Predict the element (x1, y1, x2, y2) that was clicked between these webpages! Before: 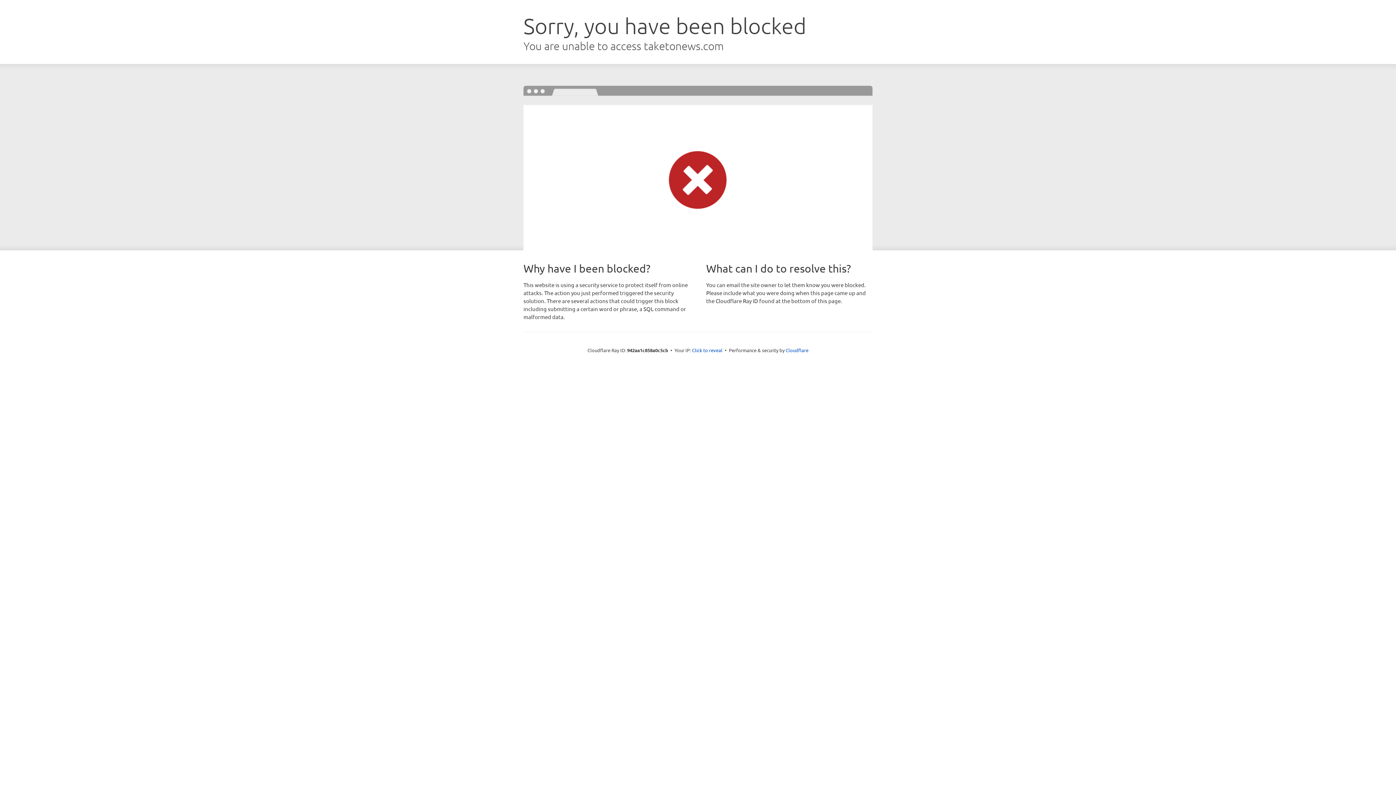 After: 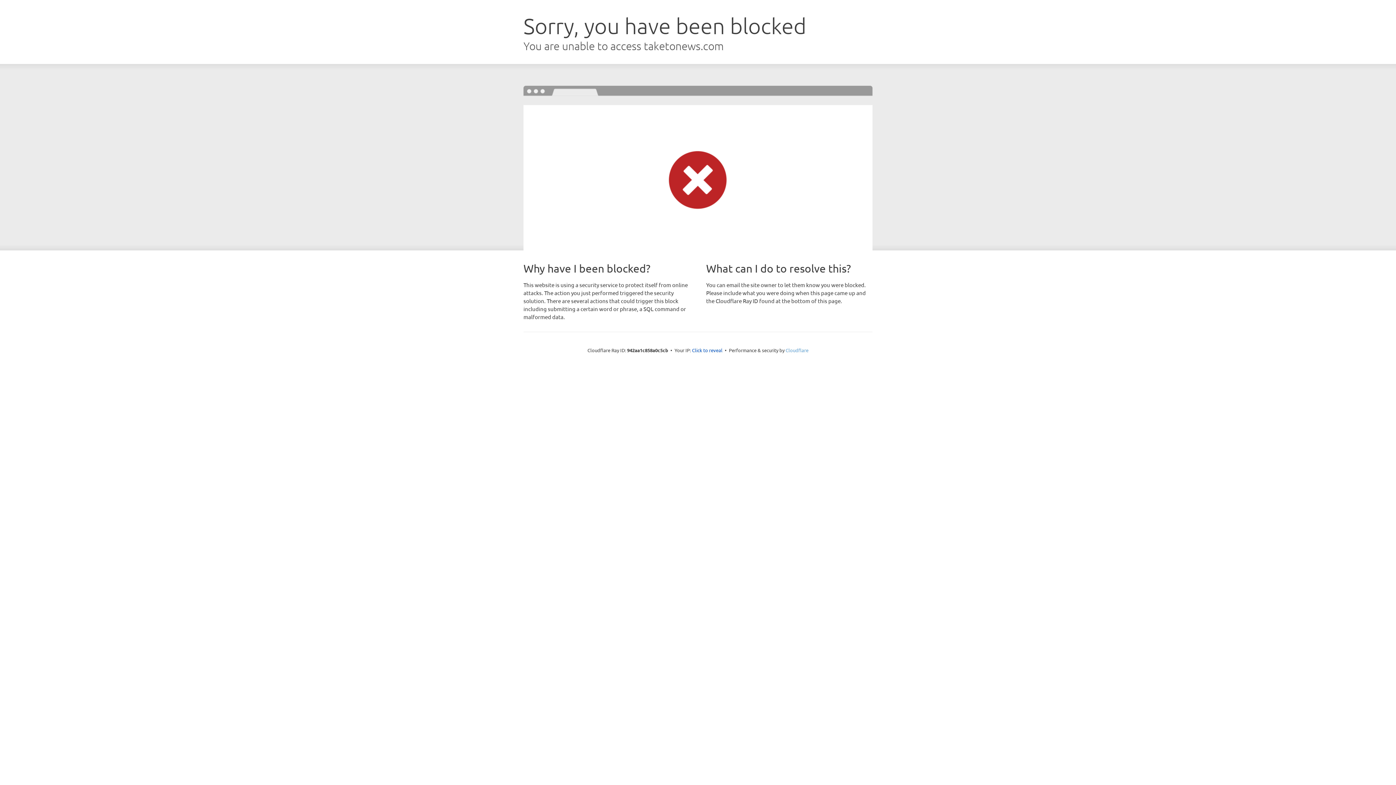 Action: label: Cloudflare bbox: (785, 347, 808, 353)